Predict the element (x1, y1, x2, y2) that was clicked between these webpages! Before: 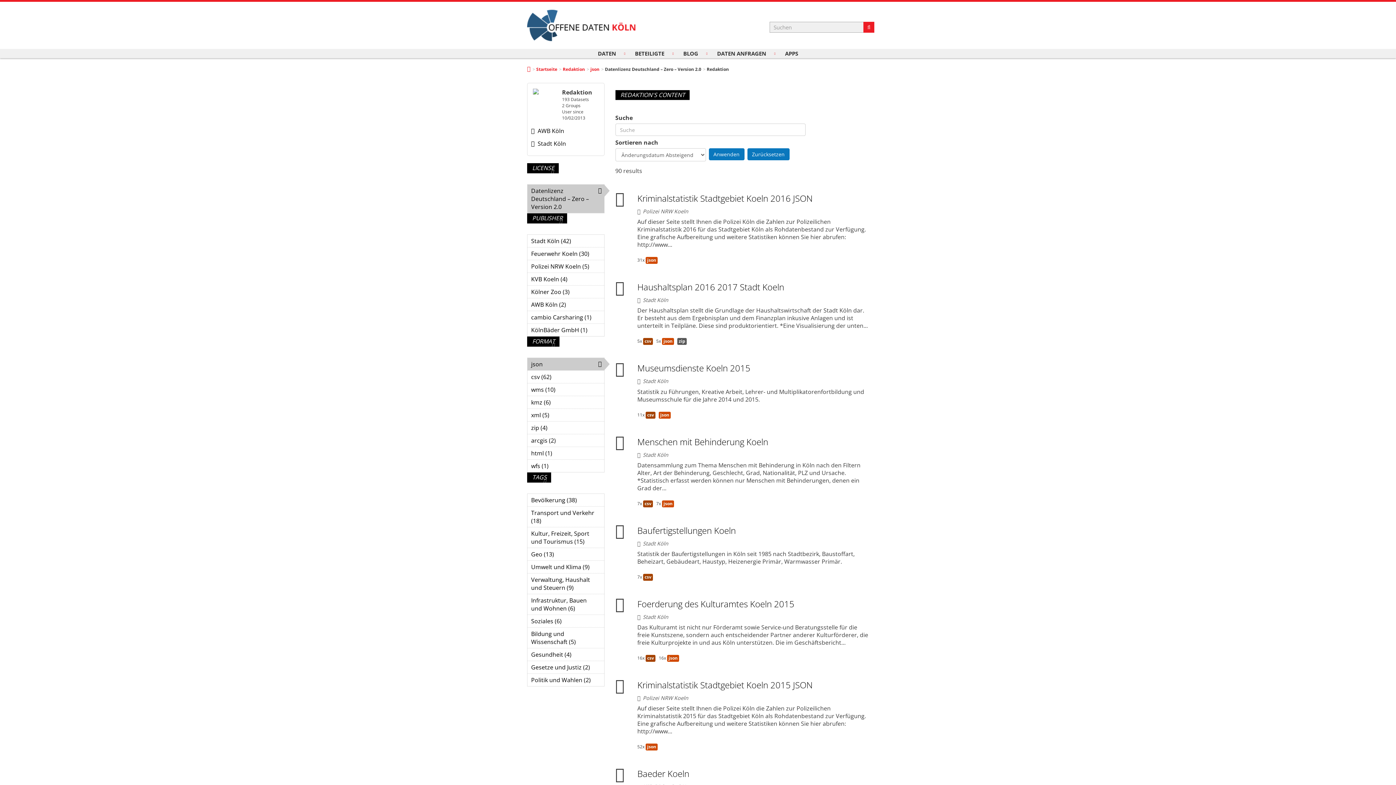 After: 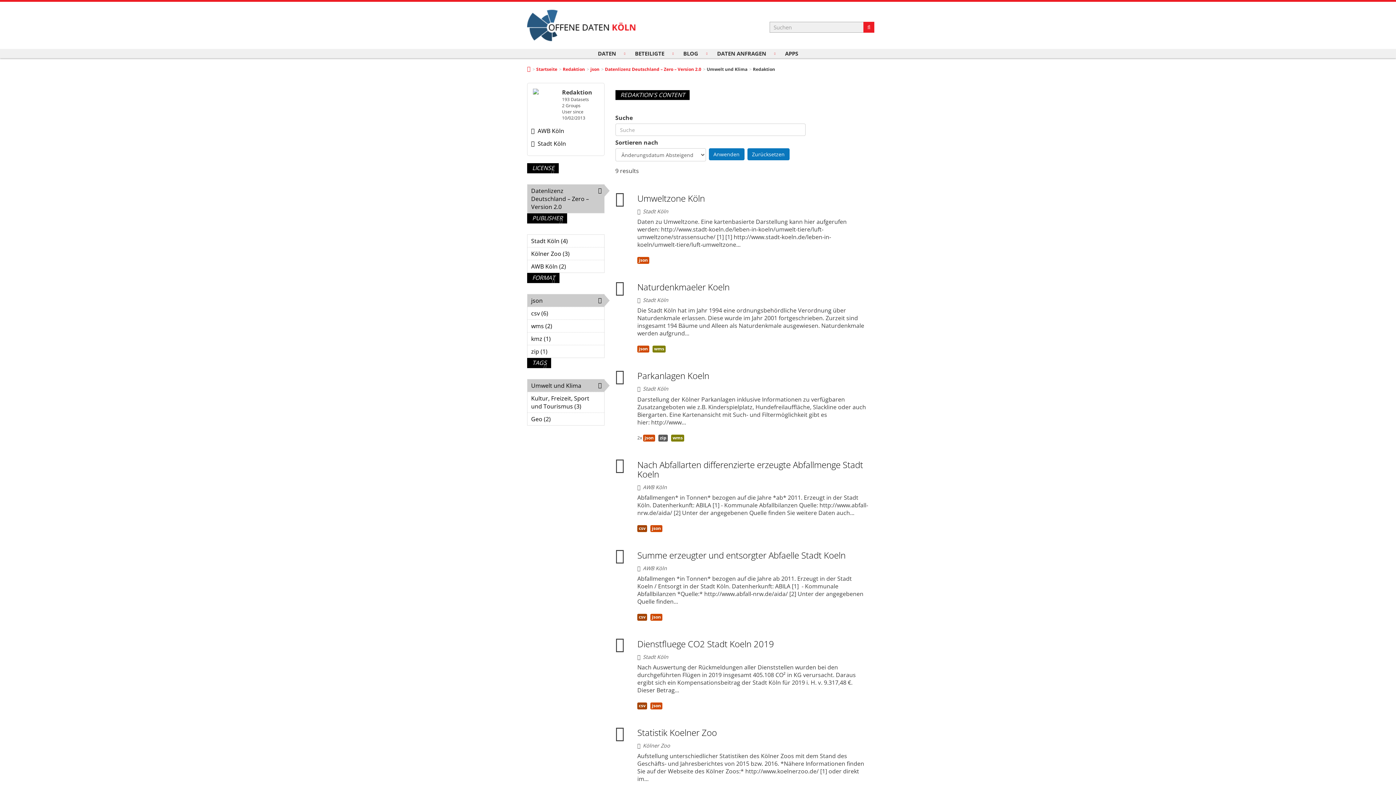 Action: bbox: (527, 561, 604, 573) label: Umwelt und Klima (9)
Apply Umwelt und Klima filter